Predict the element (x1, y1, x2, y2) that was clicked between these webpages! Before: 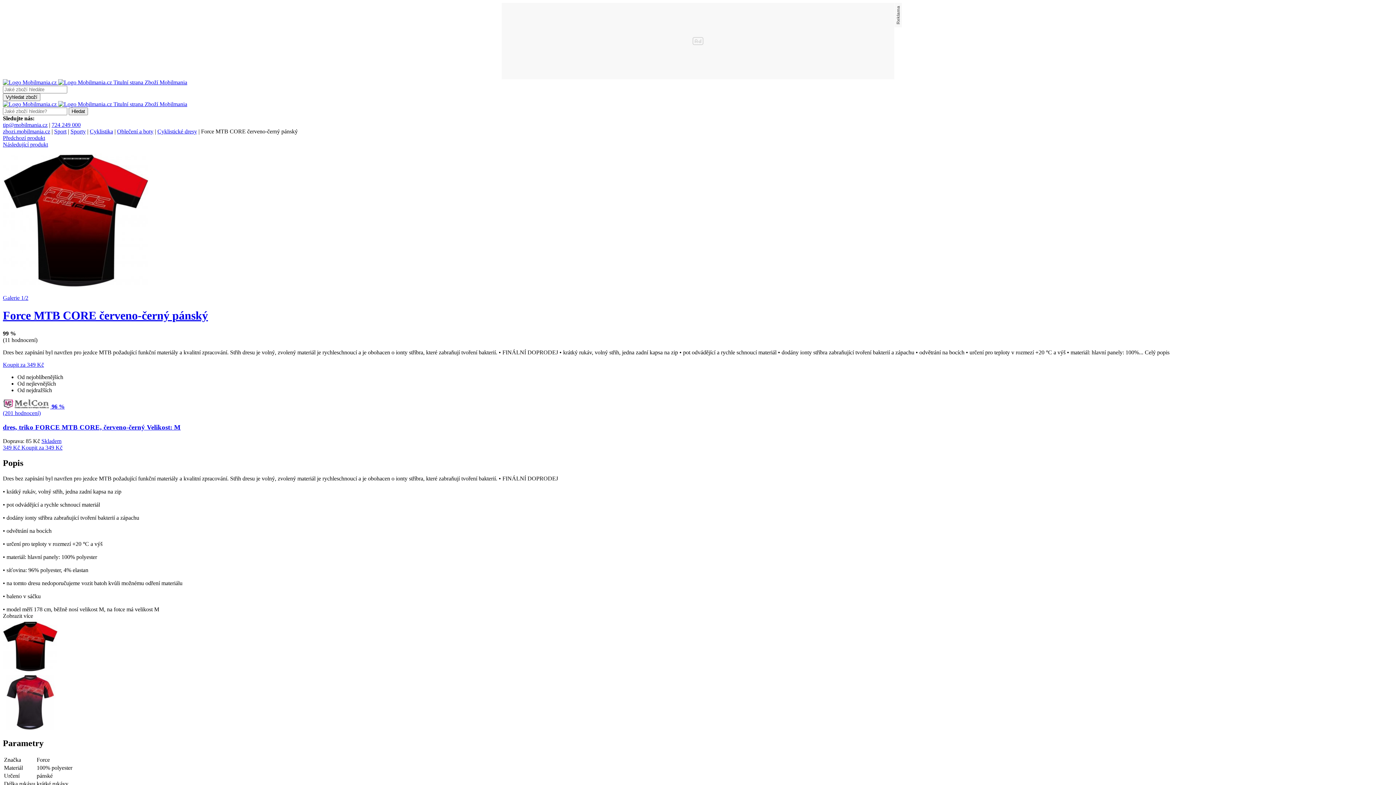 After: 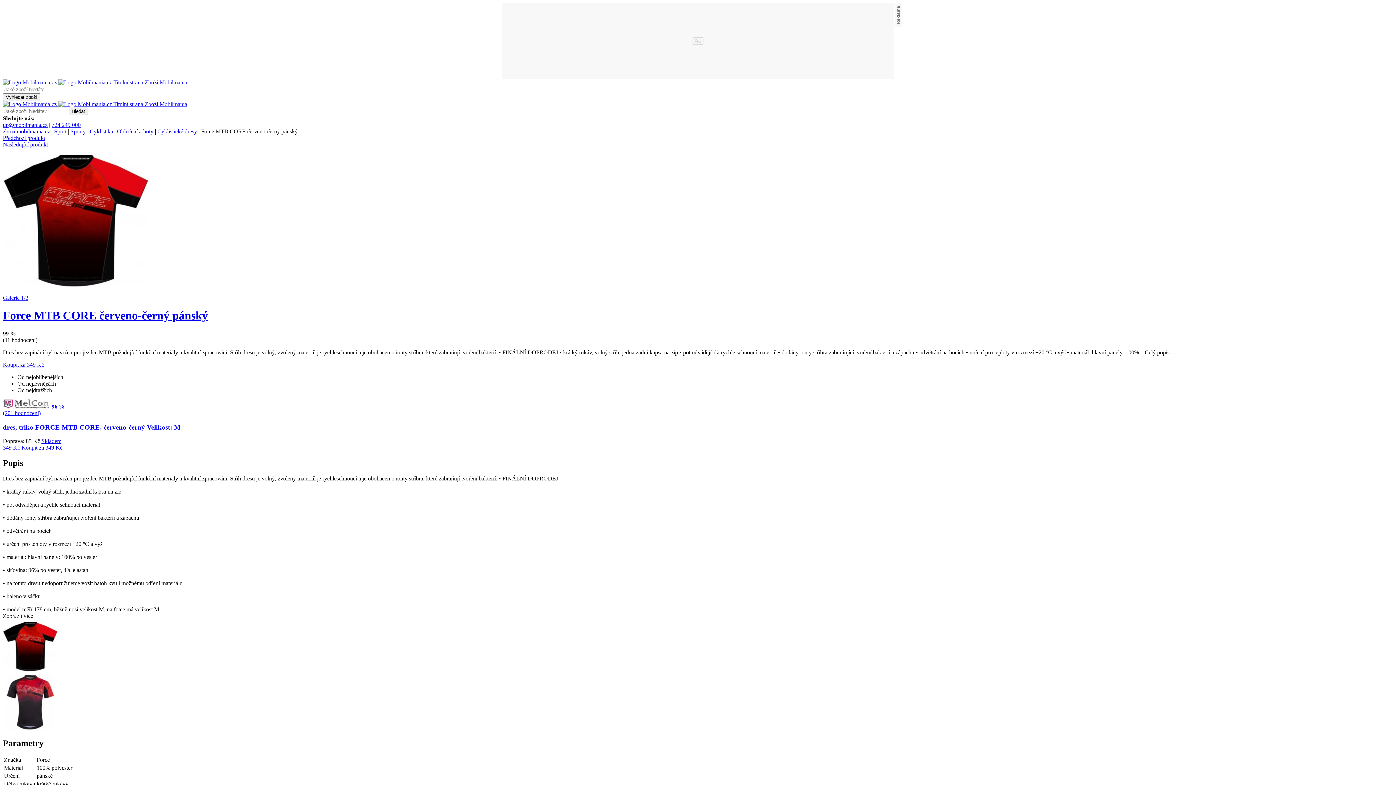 Action: bbox: (21, 444, 62, 451) label: Koupit za 349 Kč